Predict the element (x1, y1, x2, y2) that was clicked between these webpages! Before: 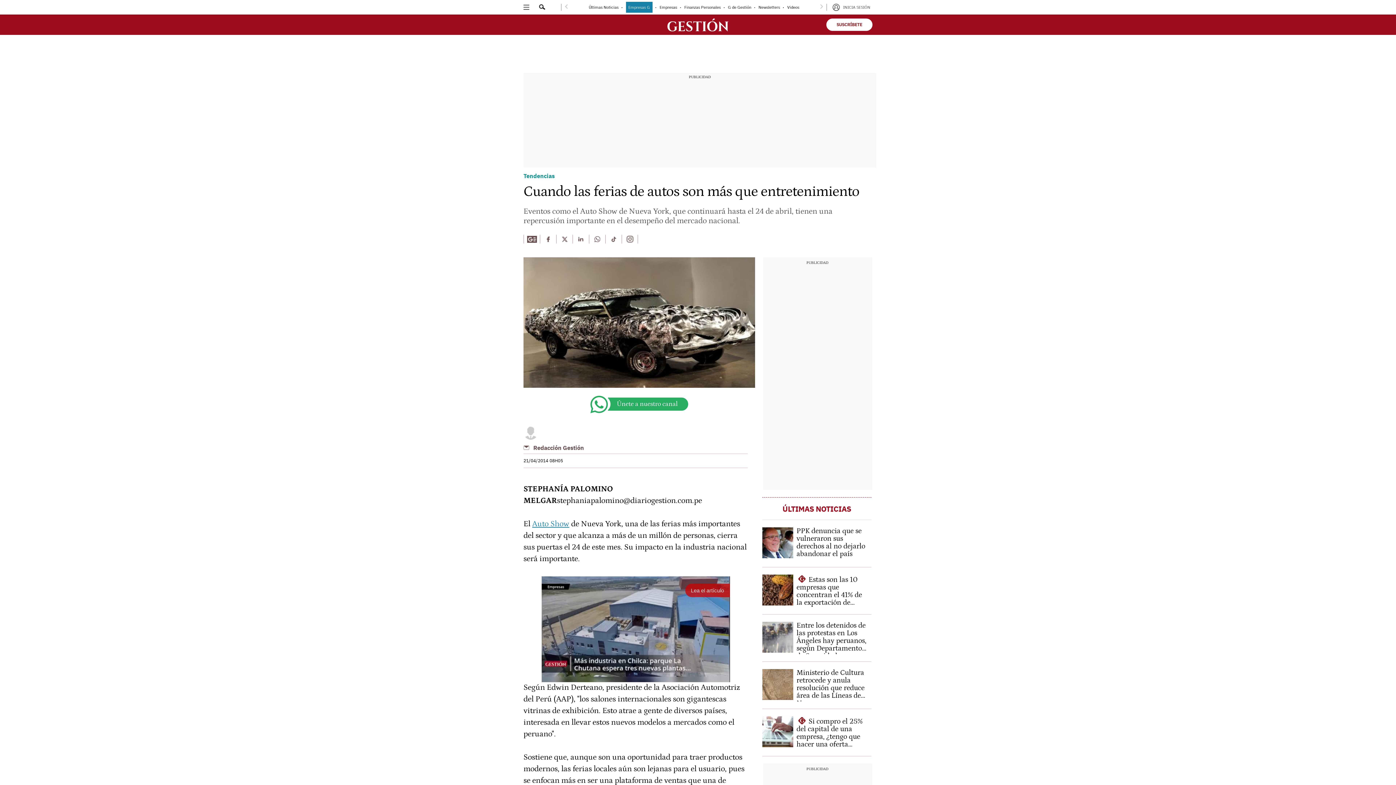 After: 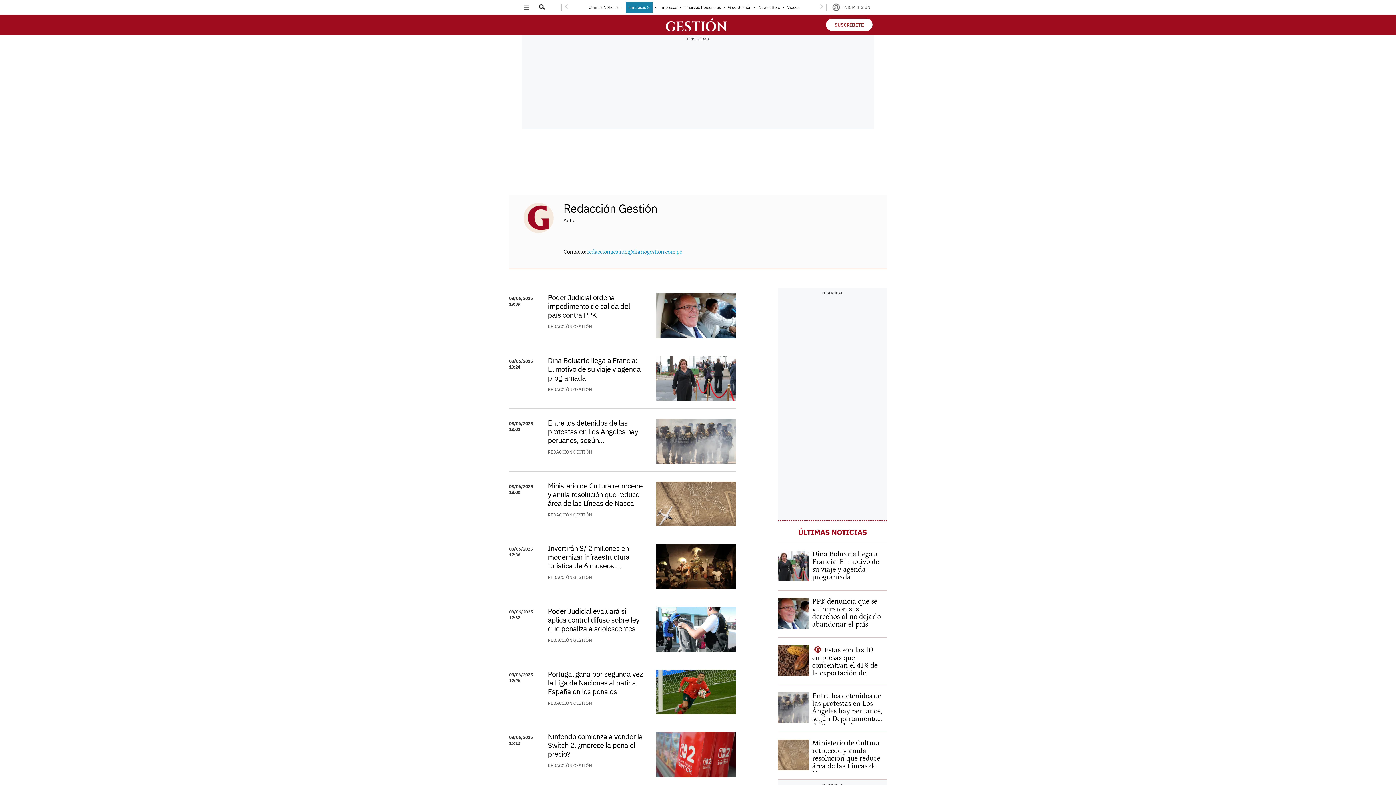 Action: bbox: (523, 435, 538, 441)